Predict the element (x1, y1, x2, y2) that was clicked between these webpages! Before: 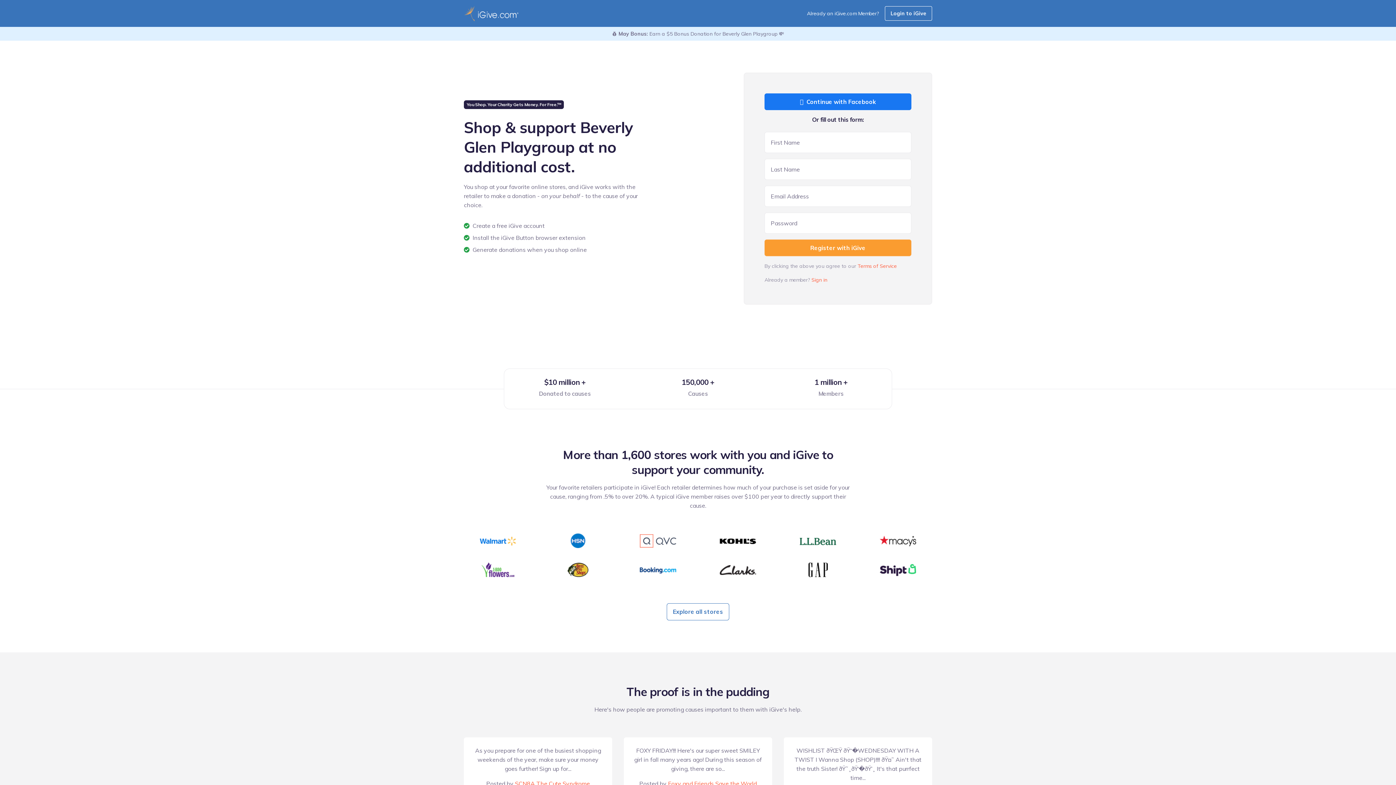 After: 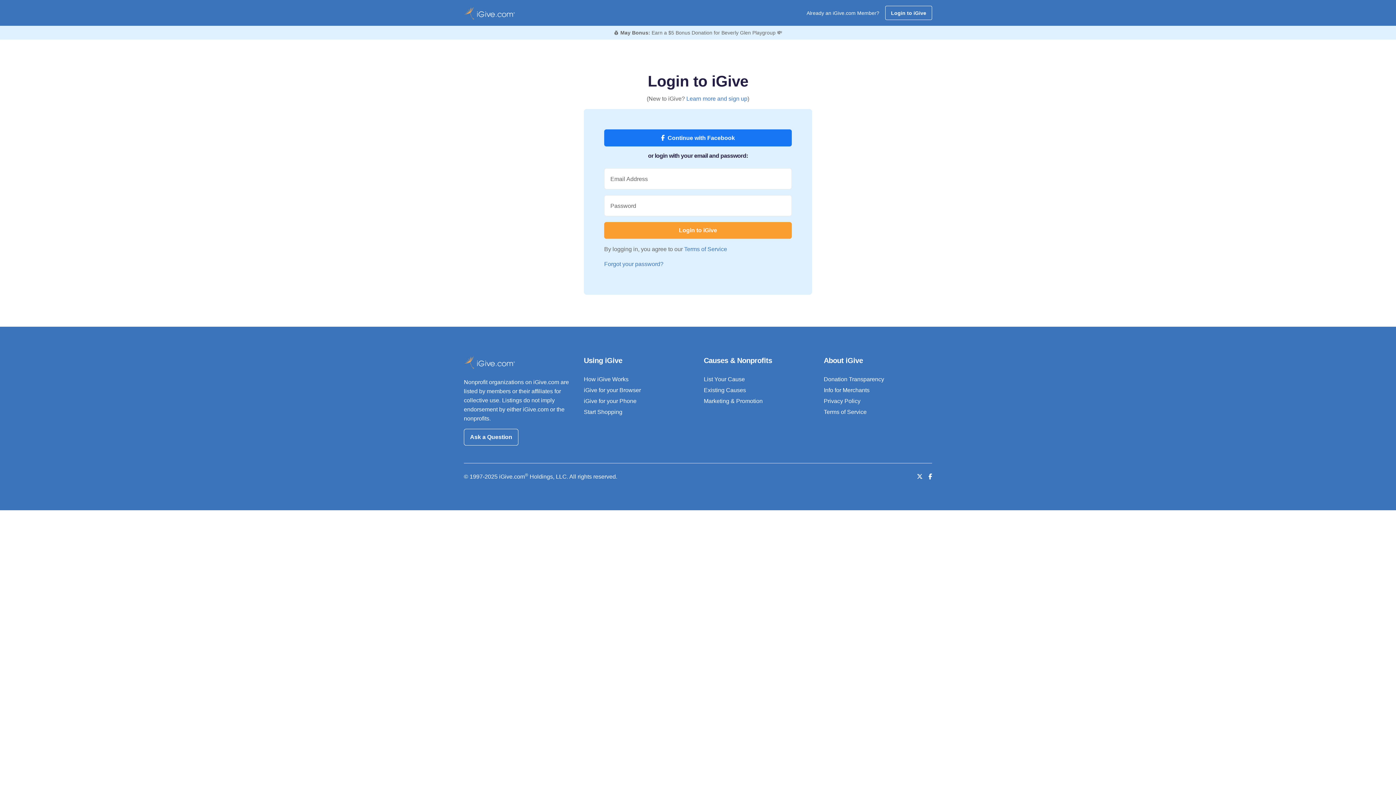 Action: bbox: (885, 6, 932, 20) label: Login to iGive